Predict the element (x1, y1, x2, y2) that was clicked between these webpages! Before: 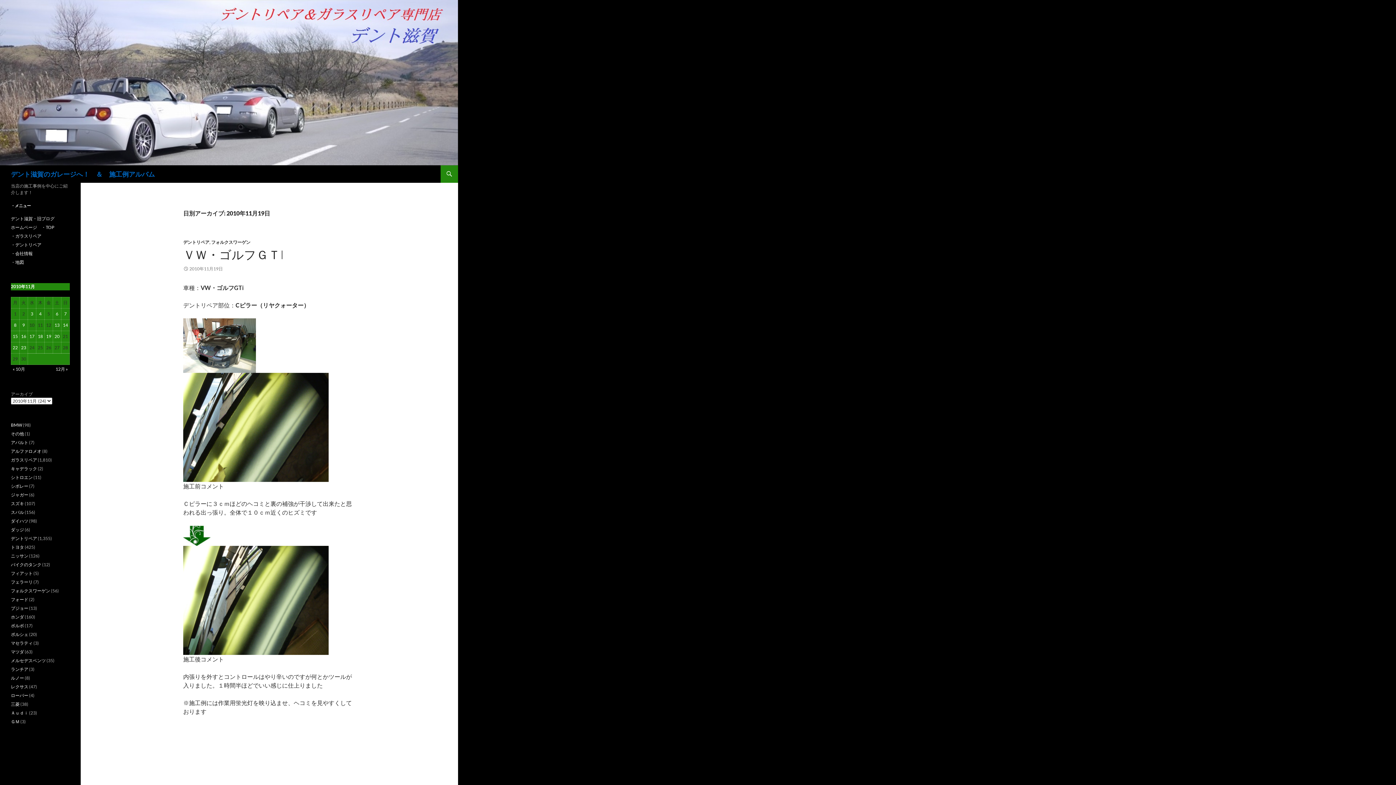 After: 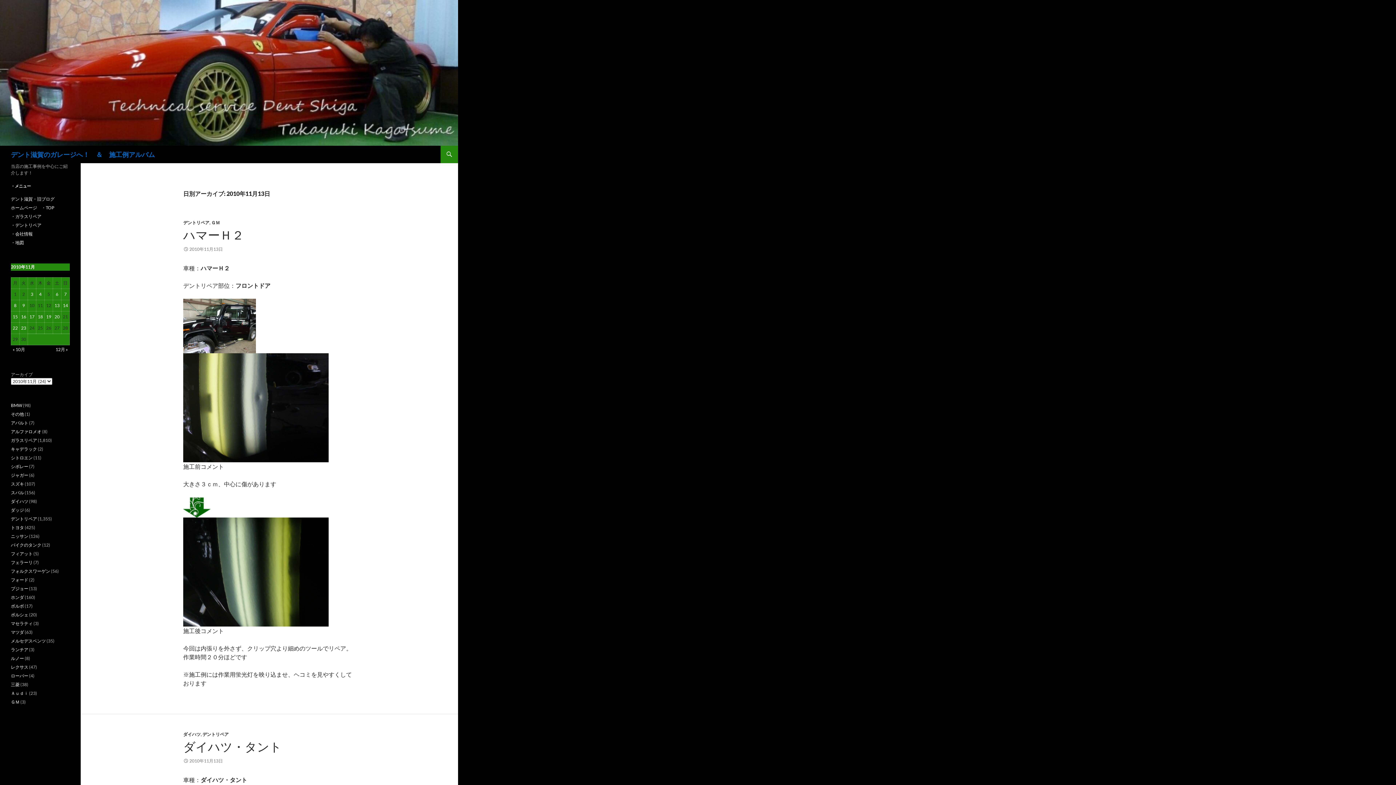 Action: bbox: (54, 321, 60, 329) label: 2010年11月13日 に投稿を公開